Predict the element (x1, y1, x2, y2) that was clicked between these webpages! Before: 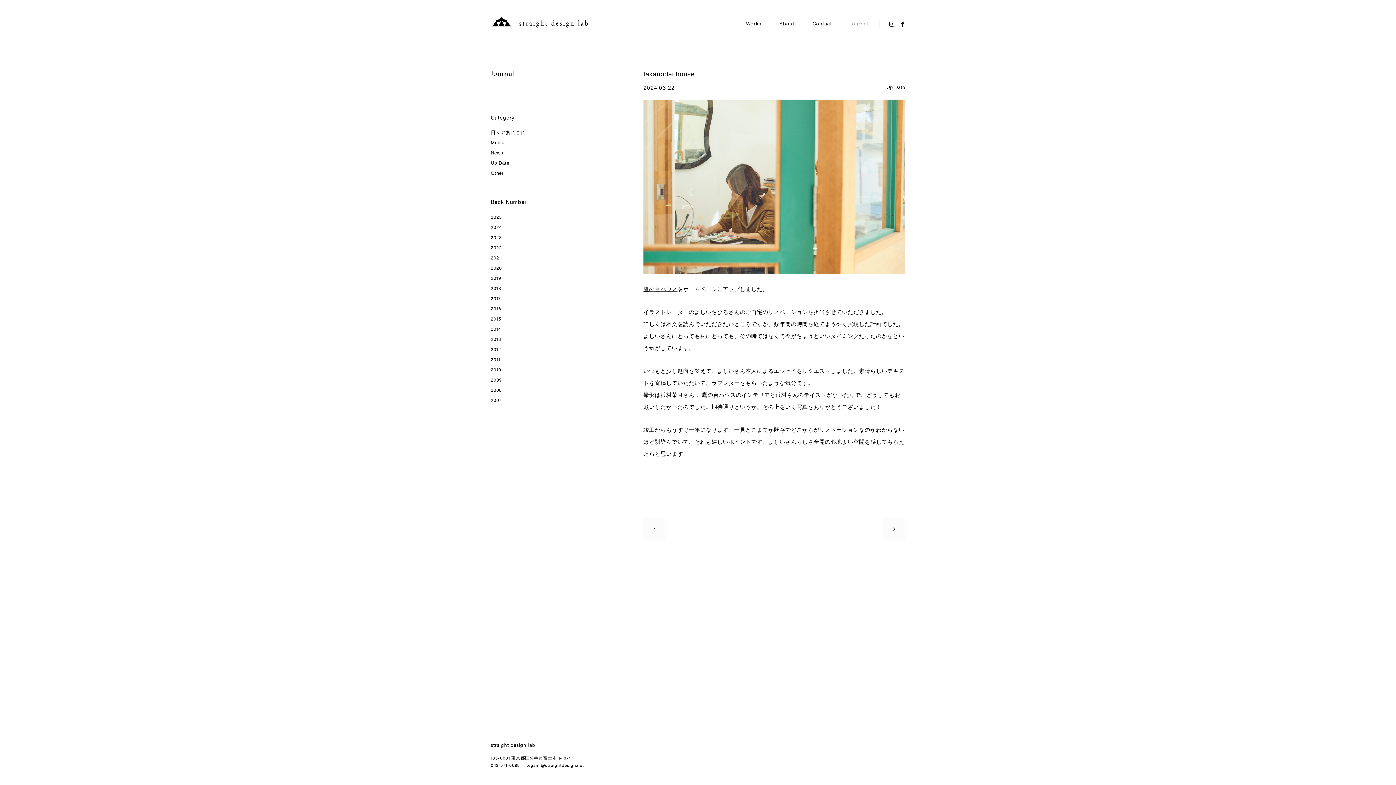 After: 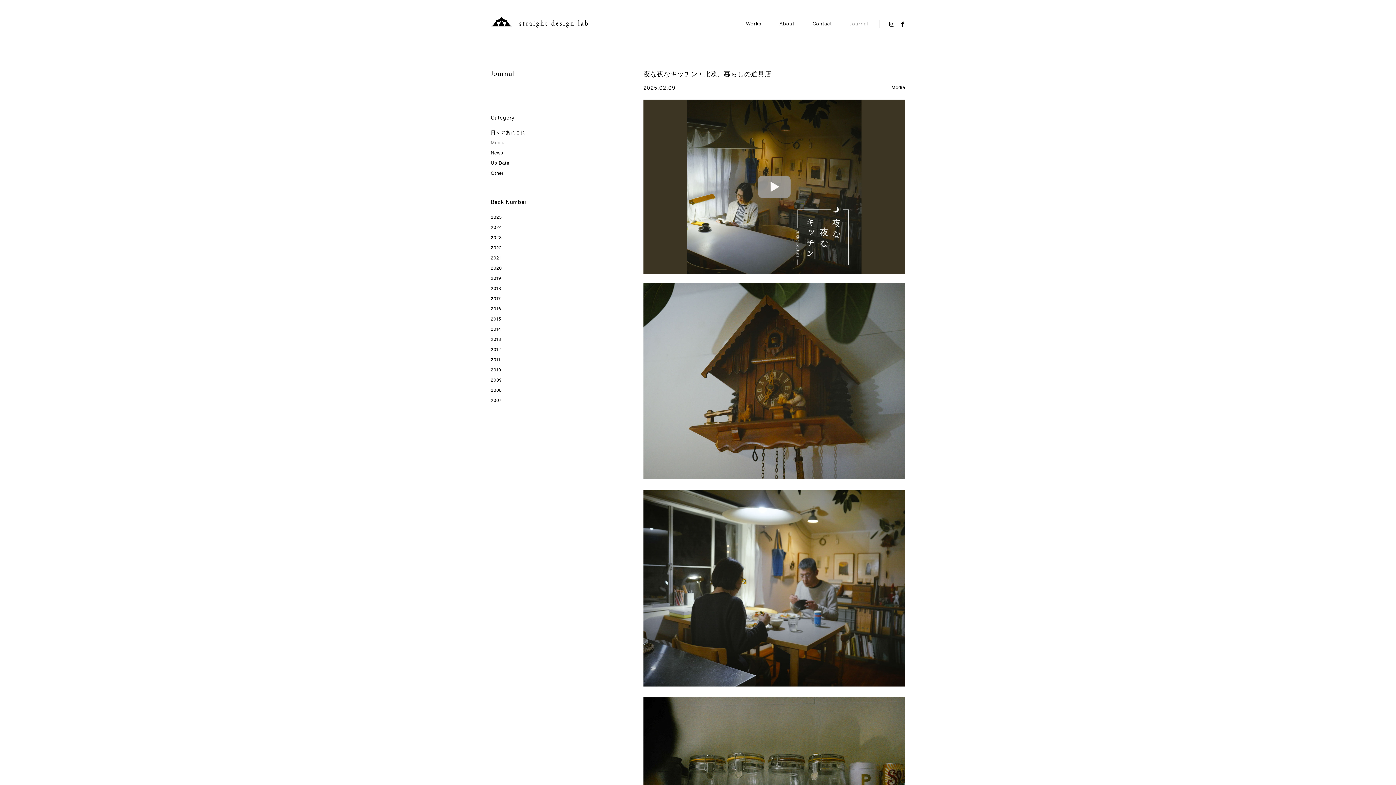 Action: label: Media bbox: (490, 140, 504, 145)